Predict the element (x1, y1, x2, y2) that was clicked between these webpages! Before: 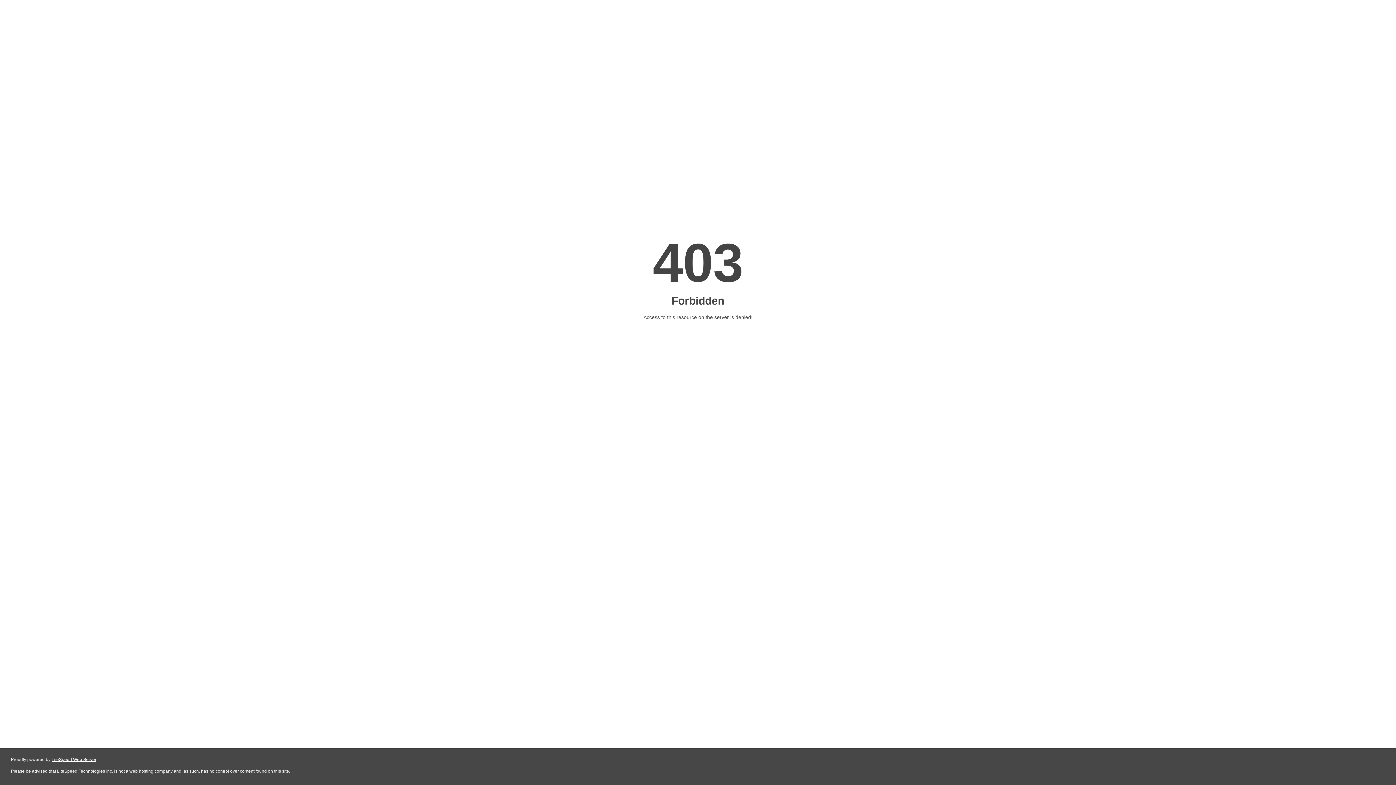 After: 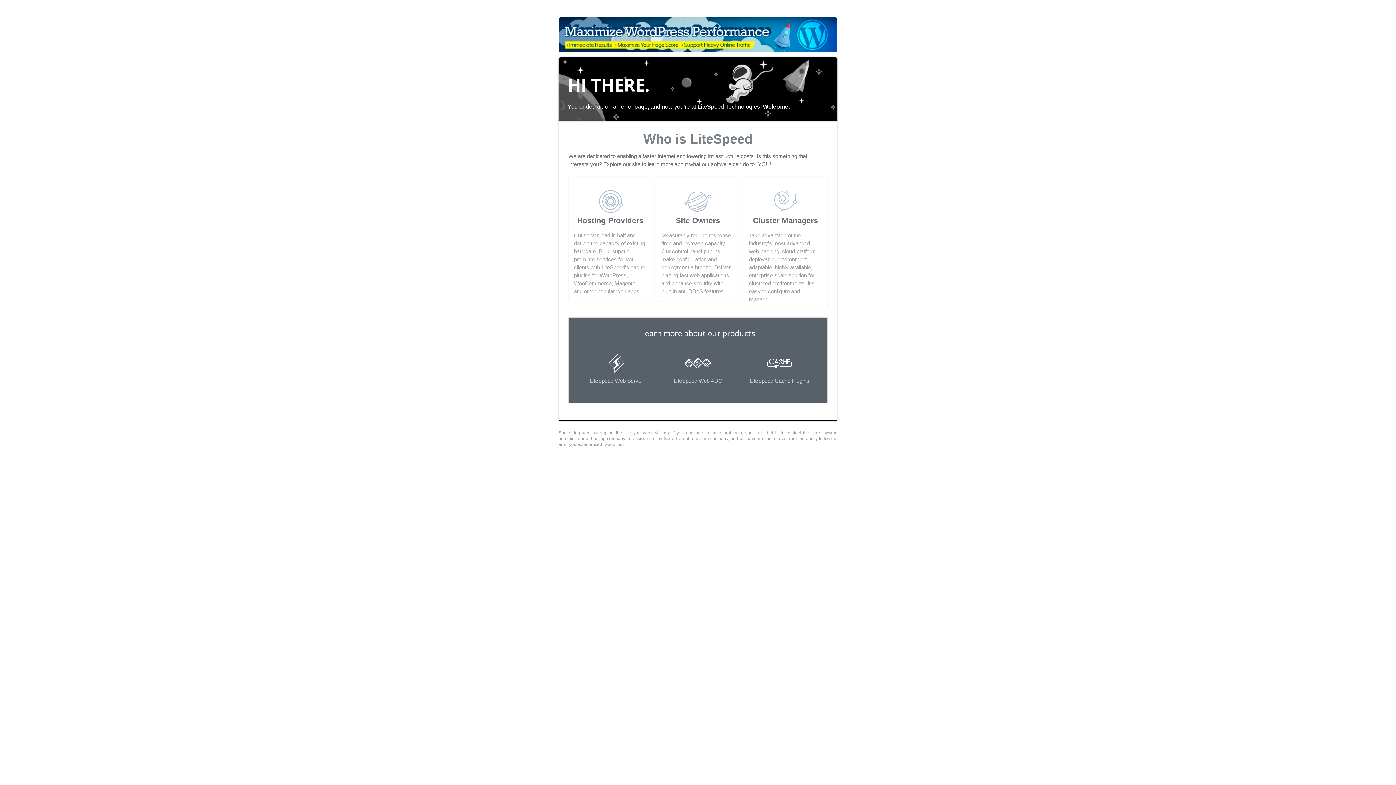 Action: bbox: (51, 757, 96, 762) label: LiteSpeed Web Server